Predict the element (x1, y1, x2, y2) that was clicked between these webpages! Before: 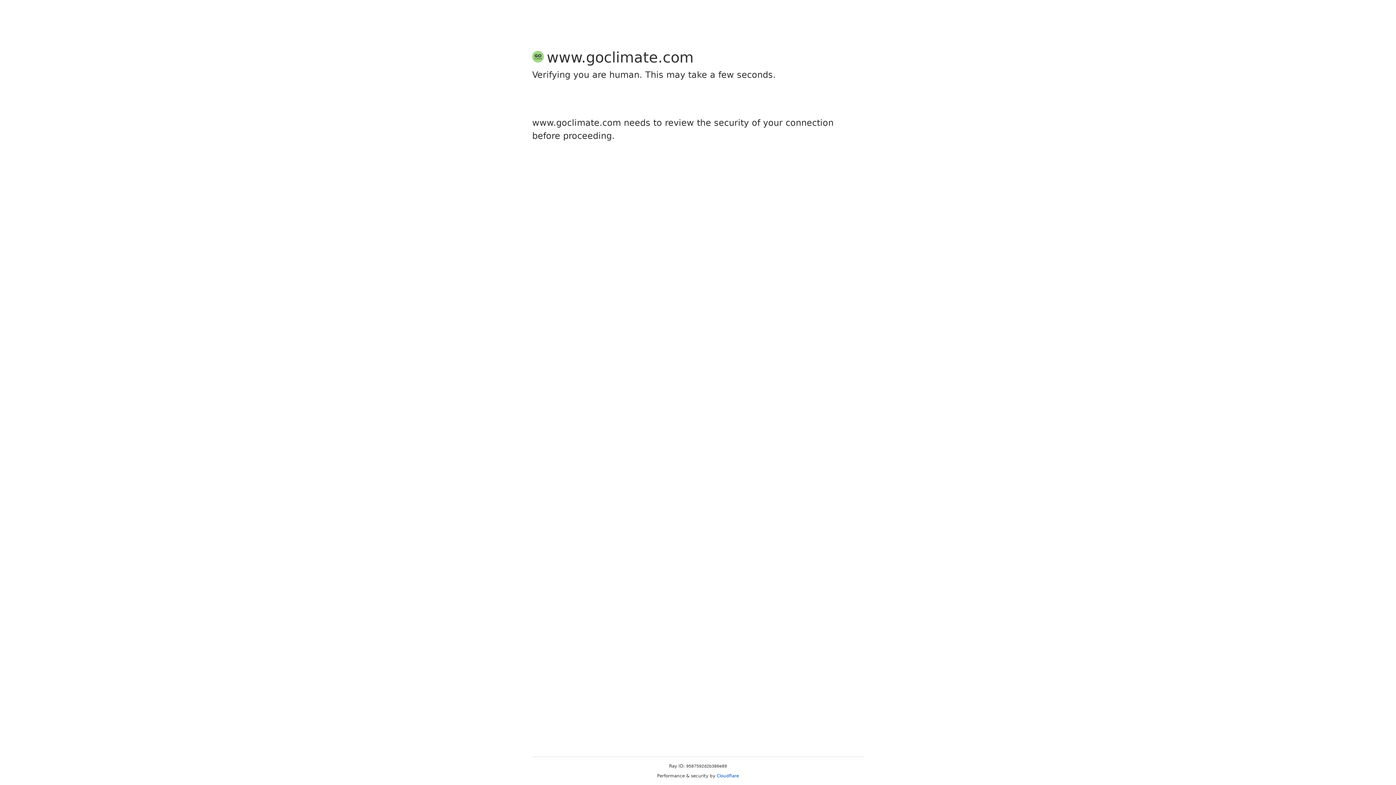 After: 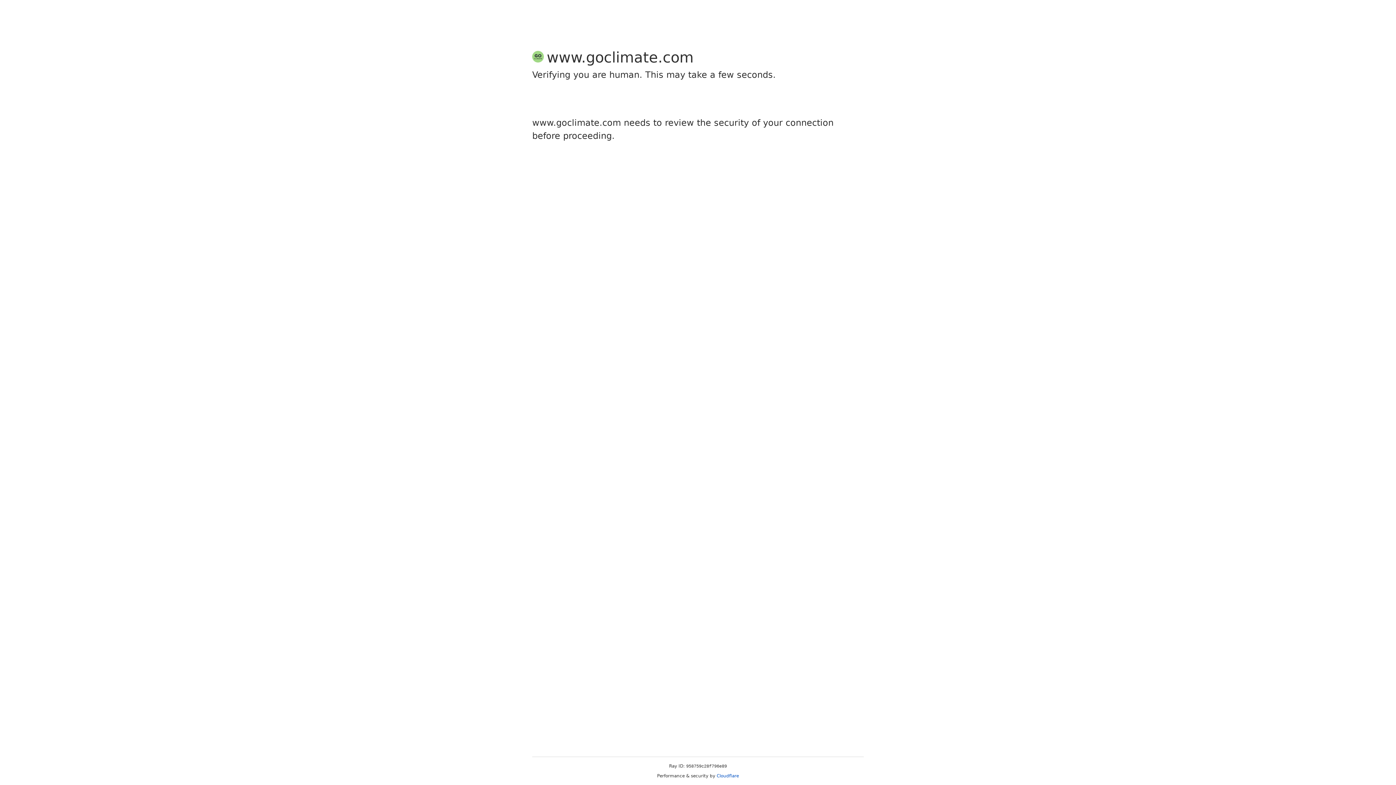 Action: bbox: (716, 773, 739, 778) label: Cloudflare